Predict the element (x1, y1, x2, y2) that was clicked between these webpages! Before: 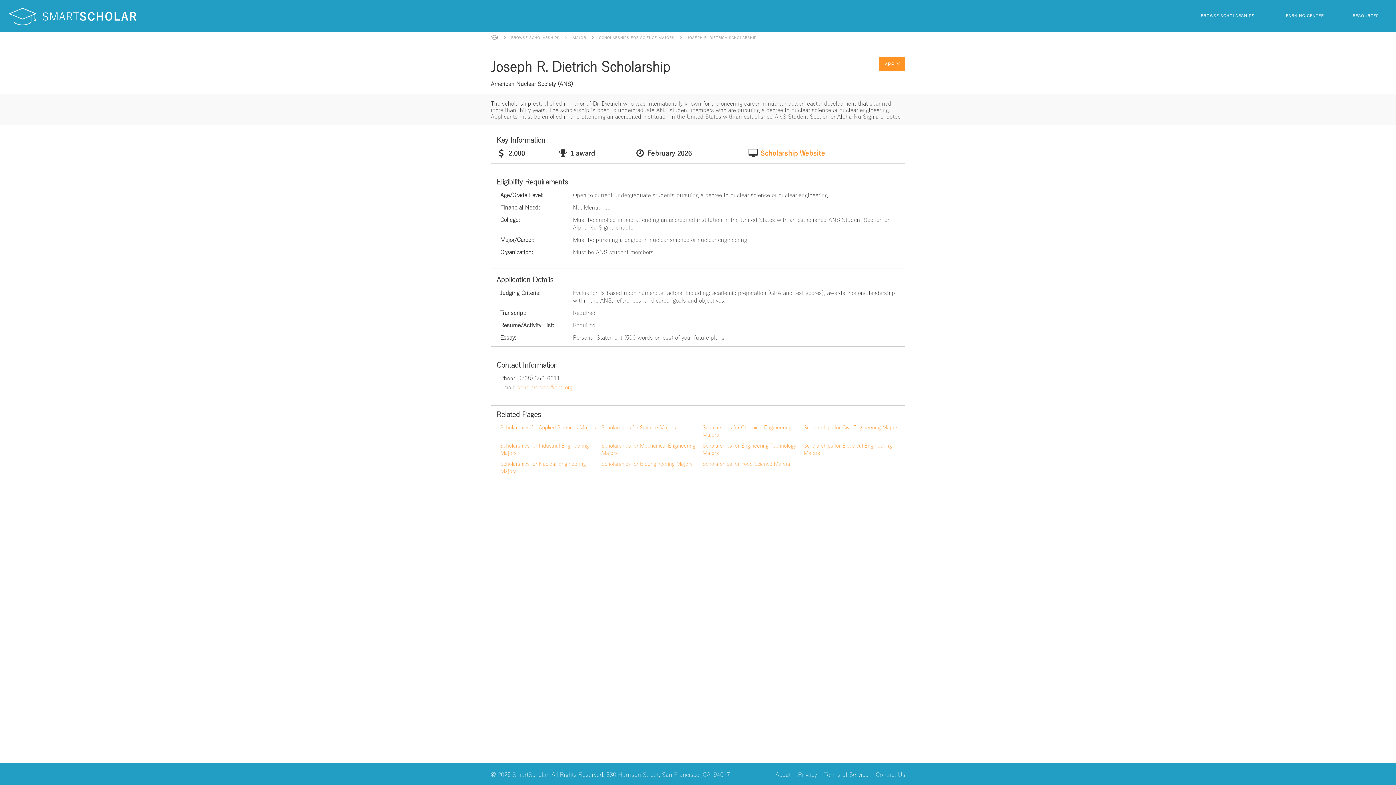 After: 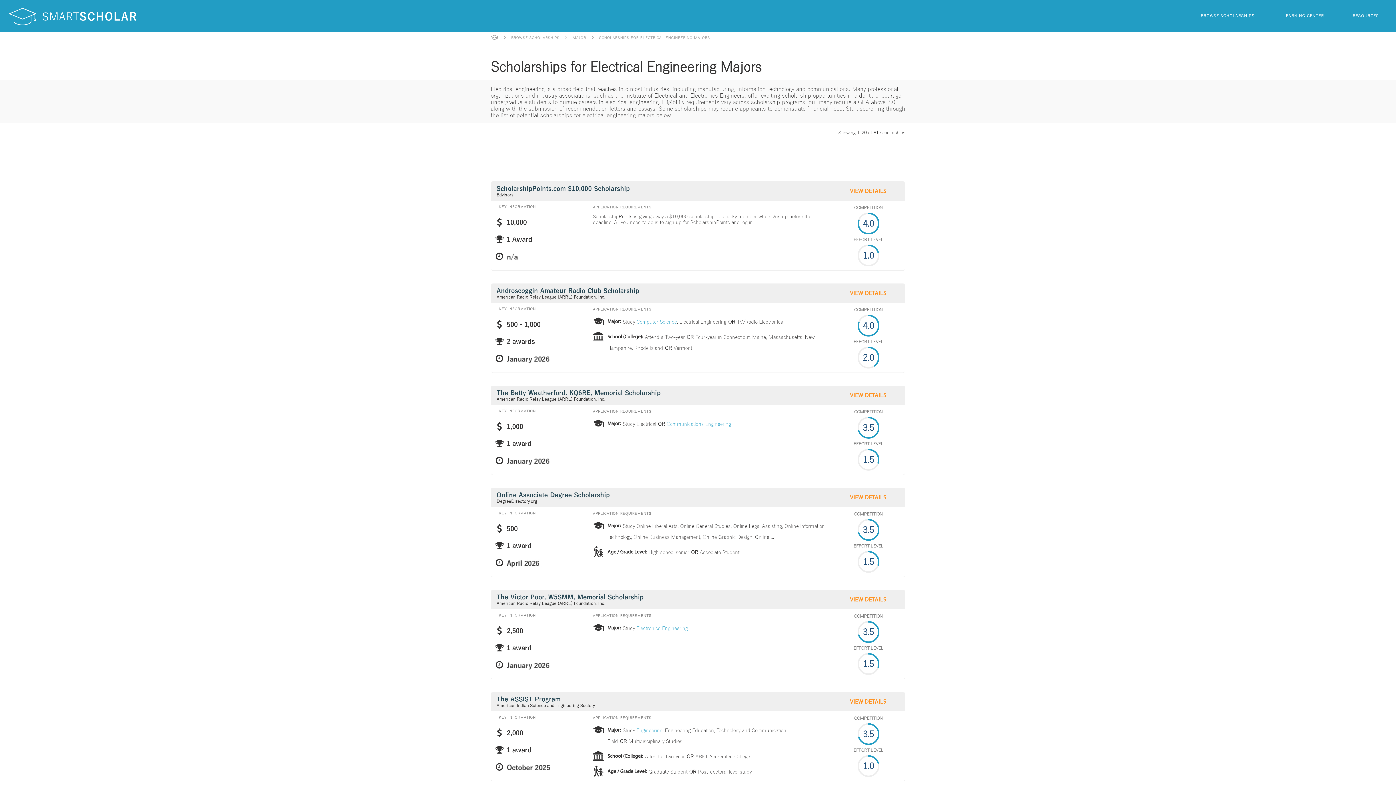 Action: label: Scholarships for Electrical Engineering Majors bbox: (803, 440, 892, 456)